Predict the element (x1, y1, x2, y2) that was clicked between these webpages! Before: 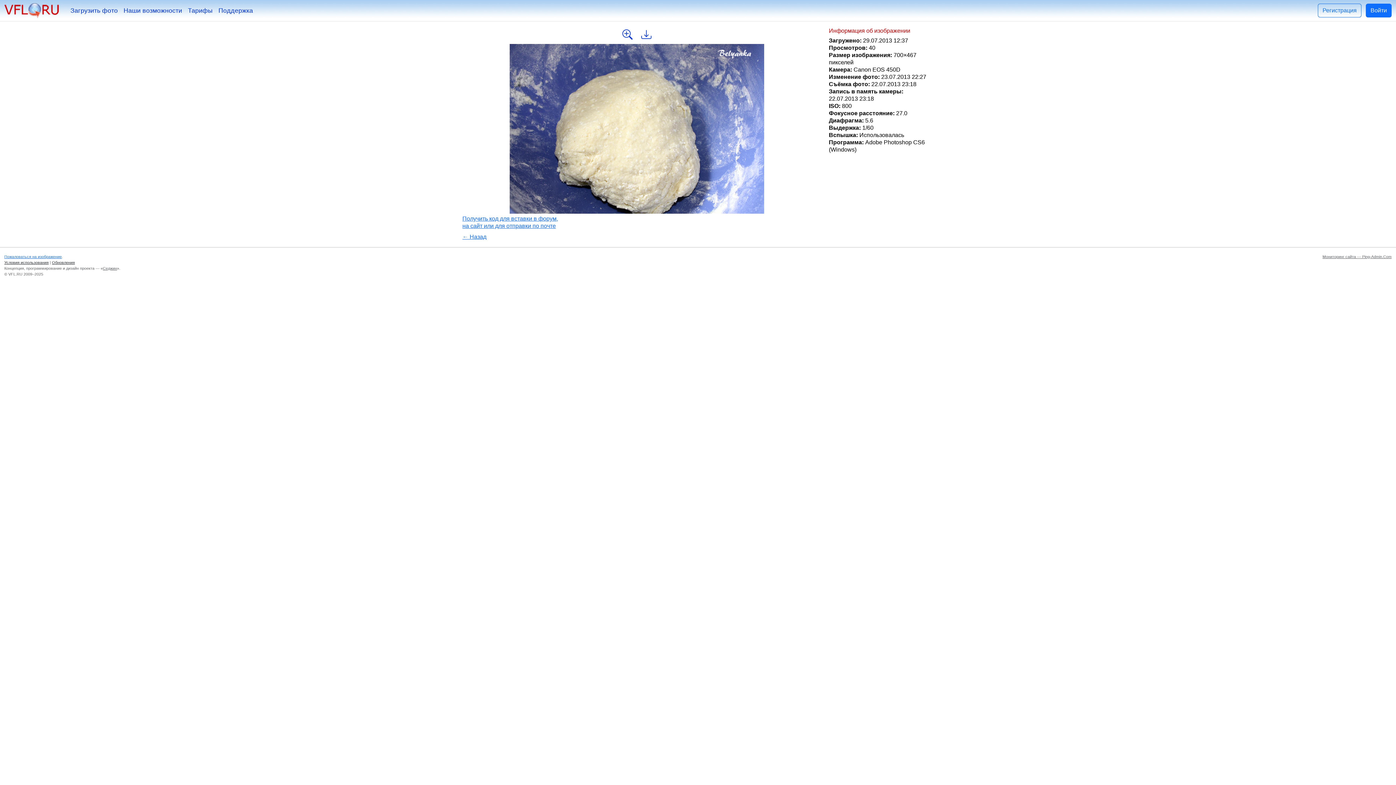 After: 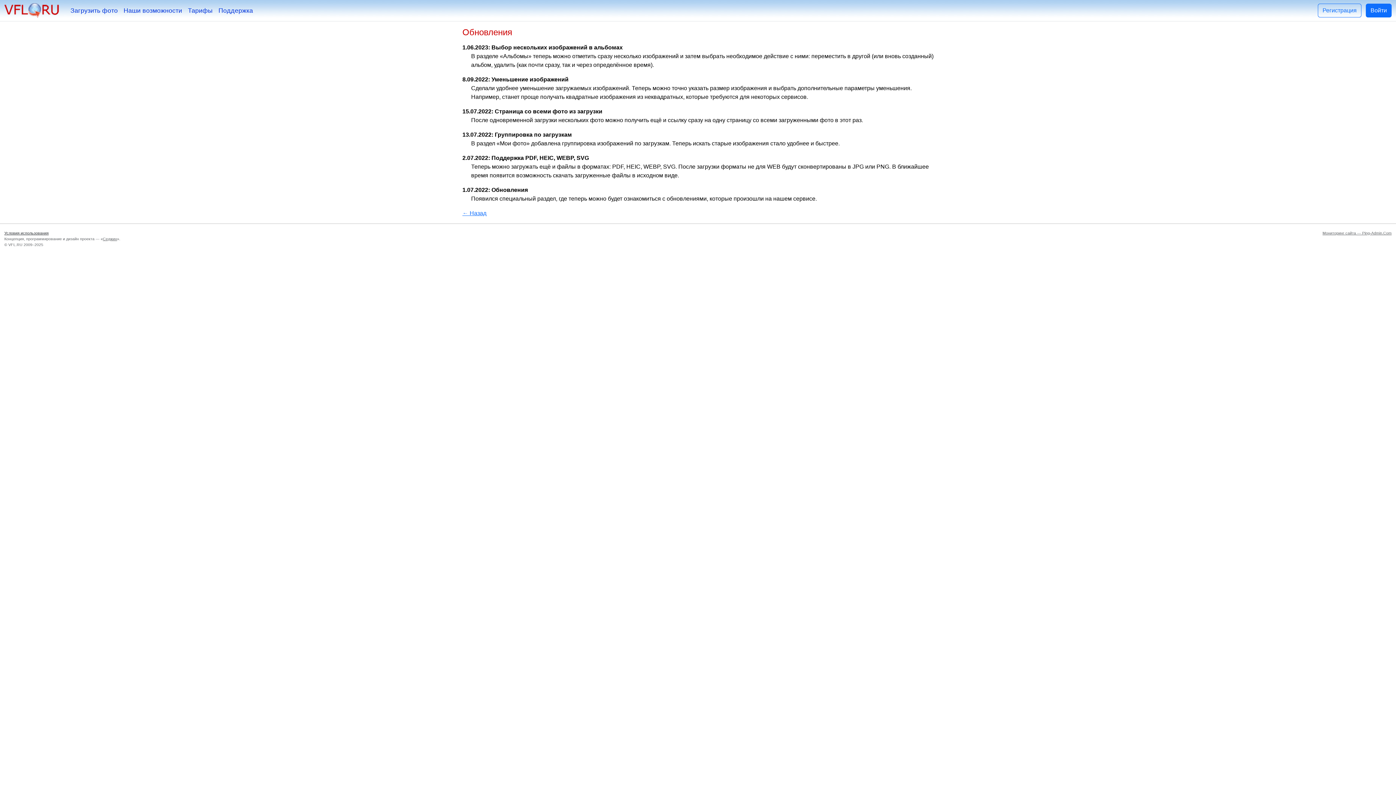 Action: bbox: (52, 260, 74, 264) label: Обновления